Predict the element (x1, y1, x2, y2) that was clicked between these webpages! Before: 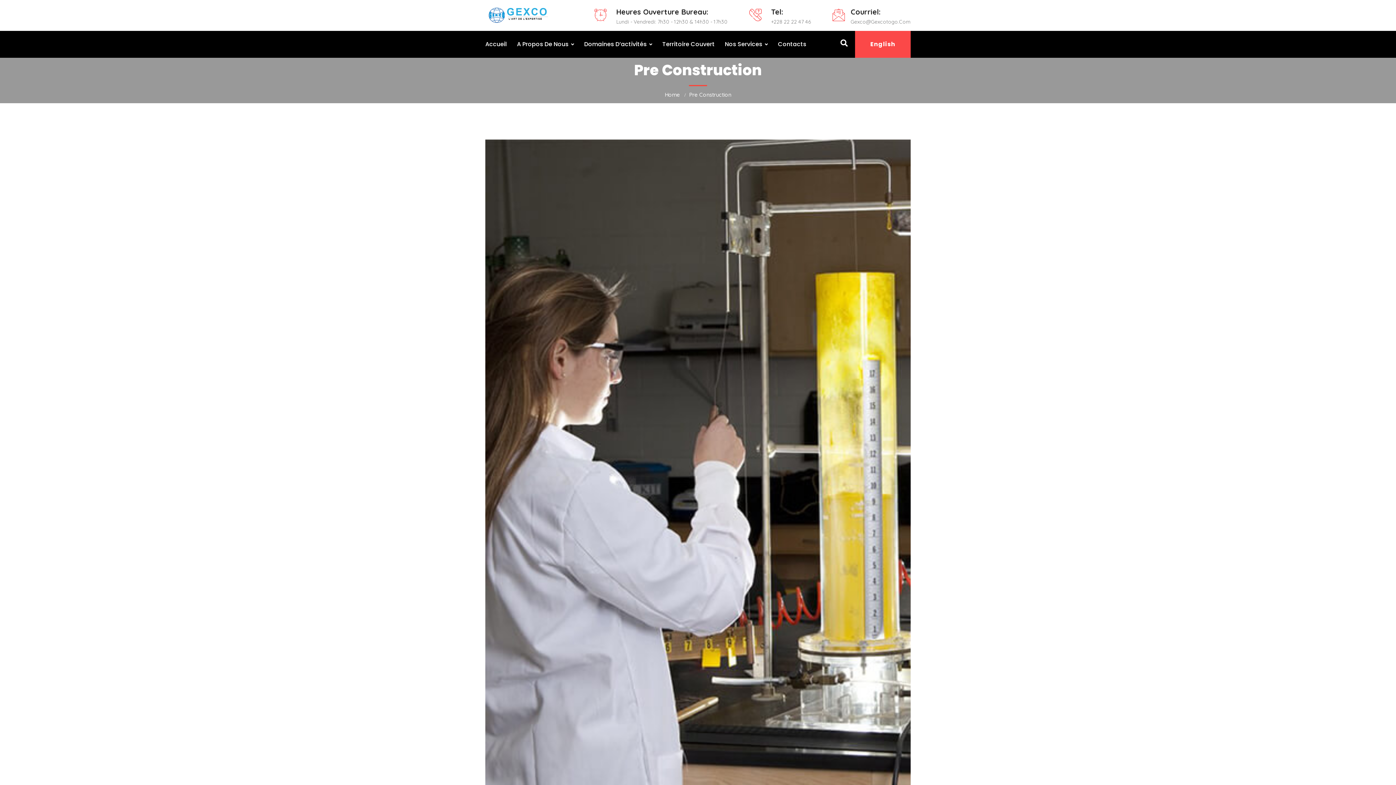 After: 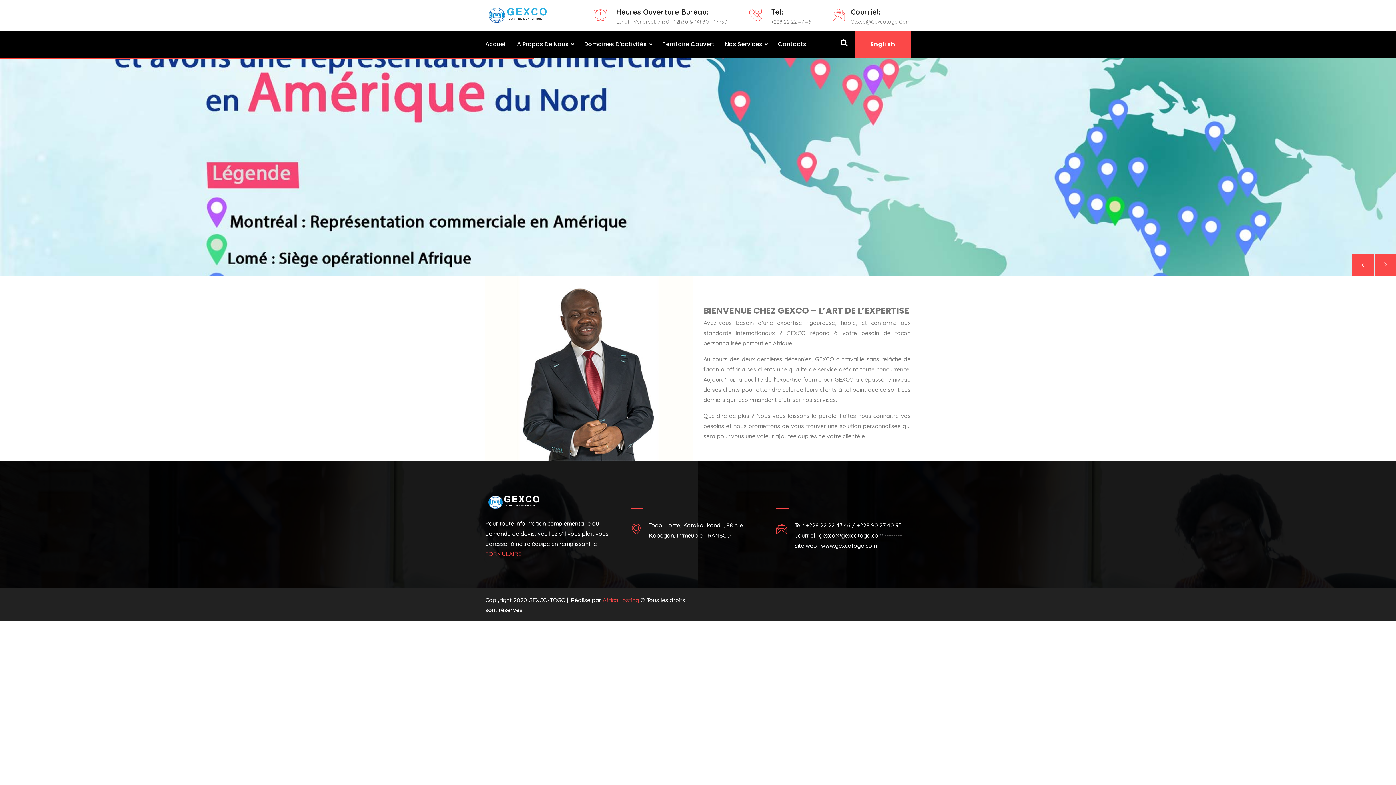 Action: bbox: (664, 91, 680, 98) label: Home